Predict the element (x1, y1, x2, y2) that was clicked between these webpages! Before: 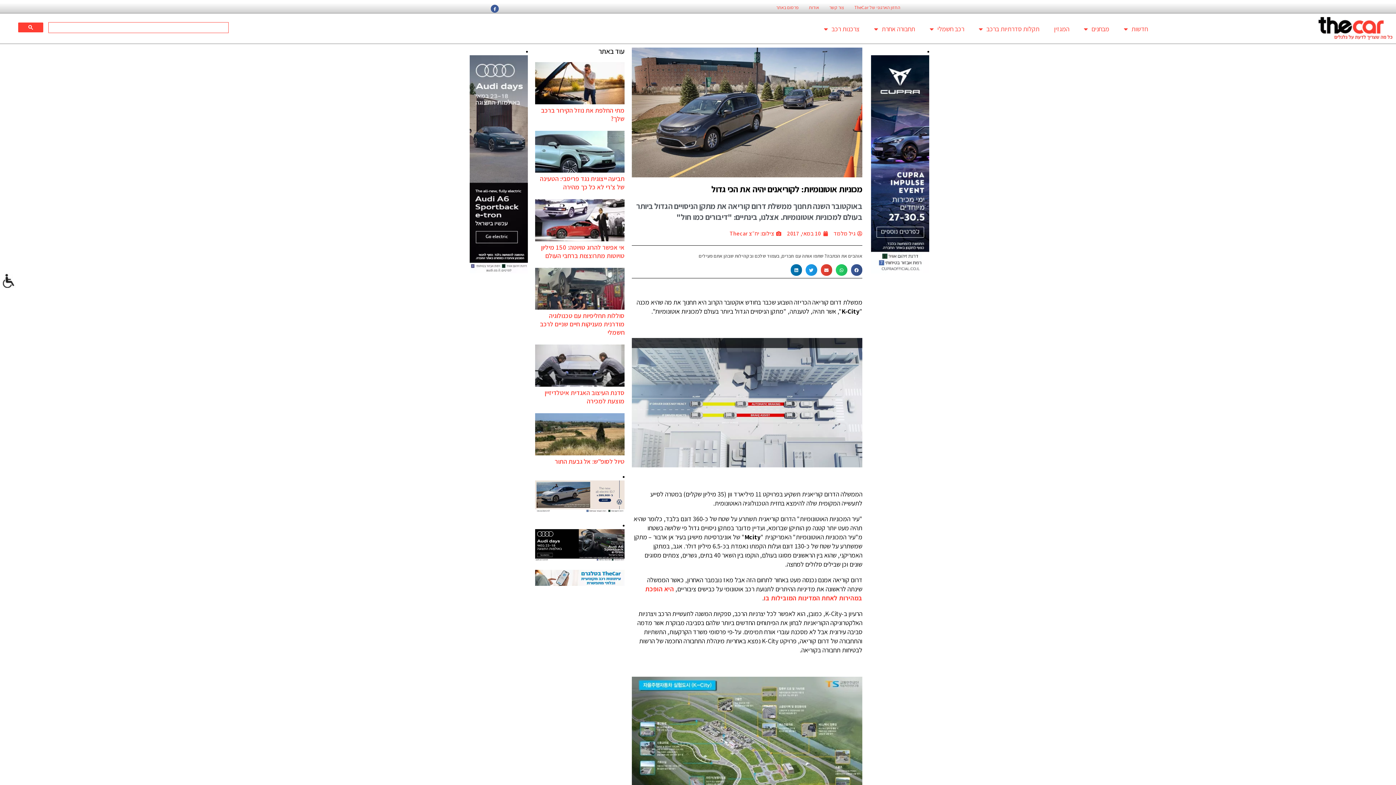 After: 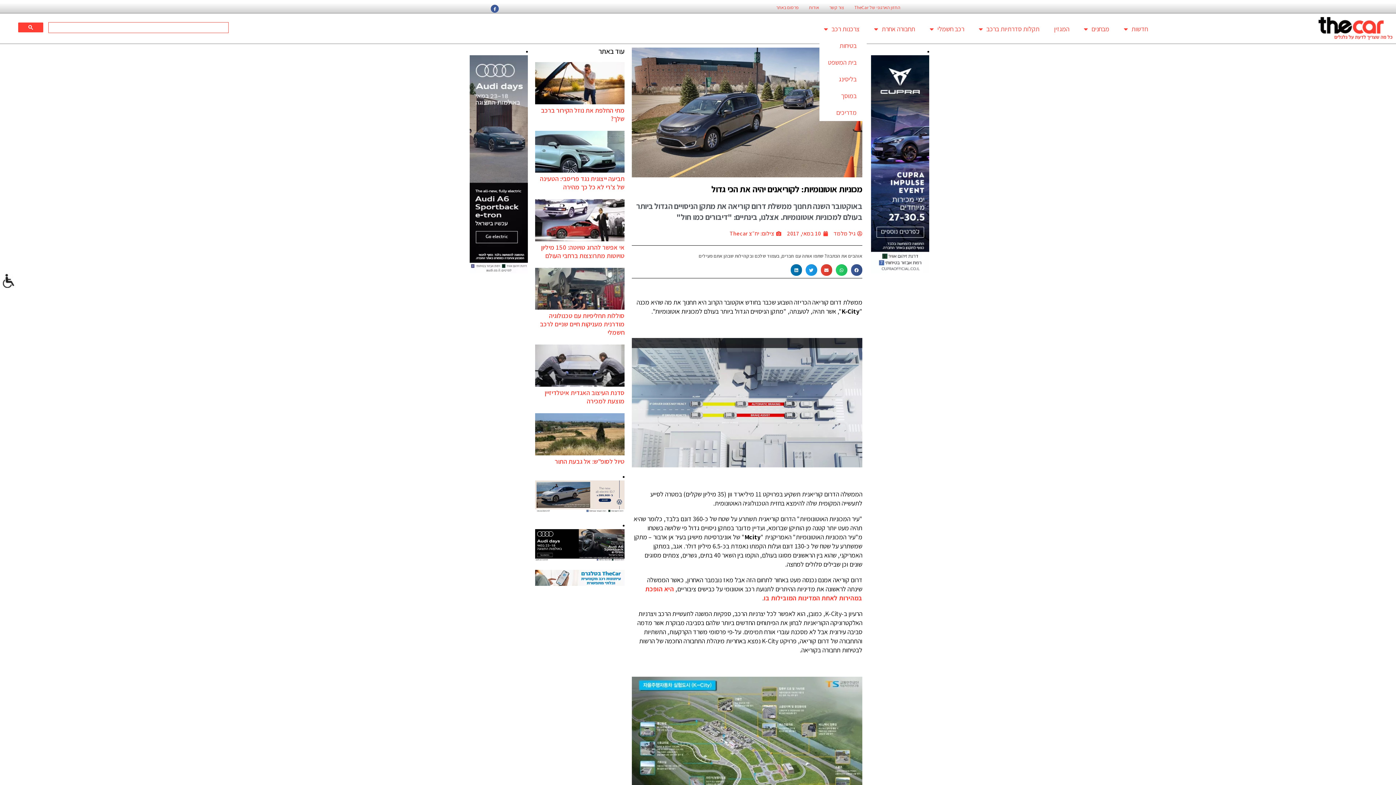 Action: label: צרכנות רכב bbox: (816, 20, 866, 37)